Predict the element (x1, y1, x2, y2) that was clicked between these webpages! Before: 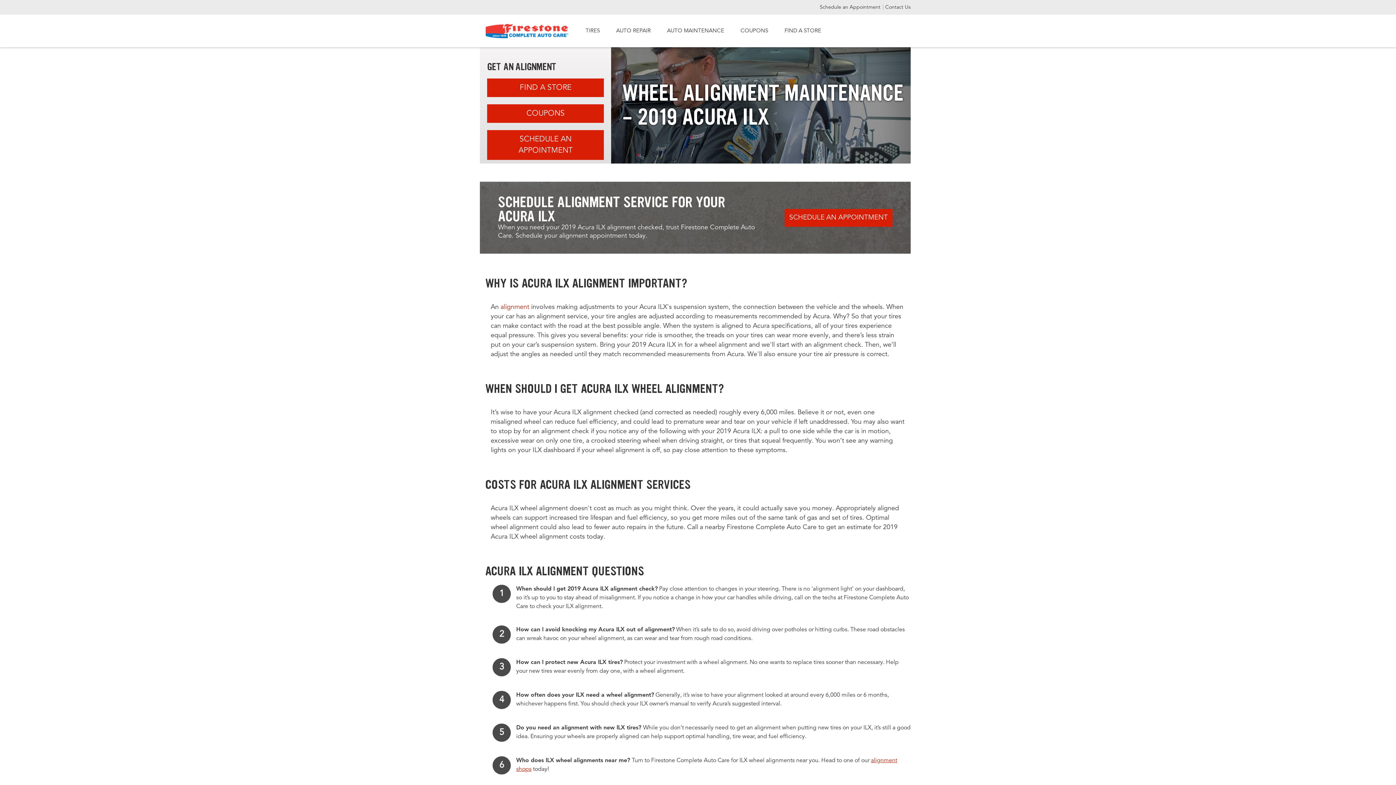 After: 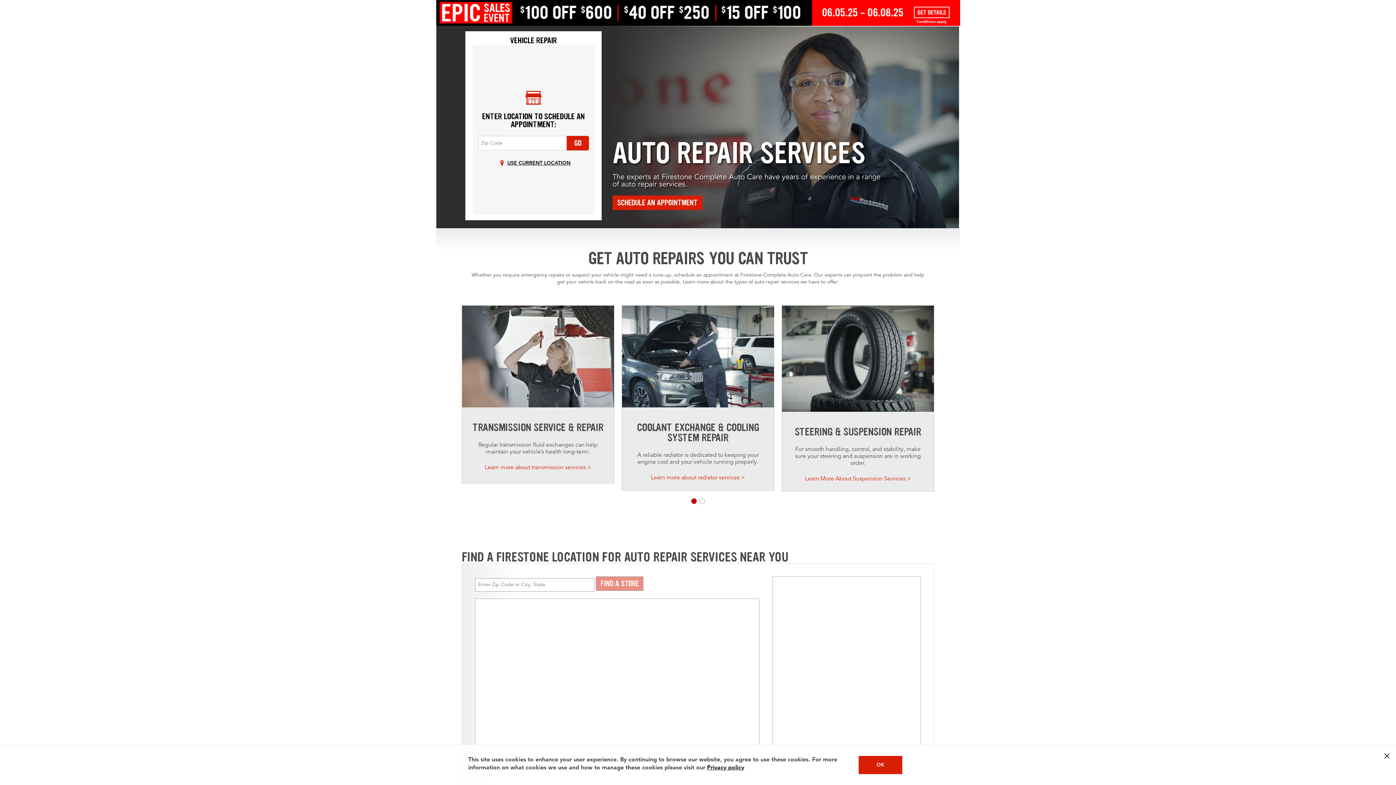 Action: label: AUTO MAINTENANCE bbox: (664, 24, 727, 38)